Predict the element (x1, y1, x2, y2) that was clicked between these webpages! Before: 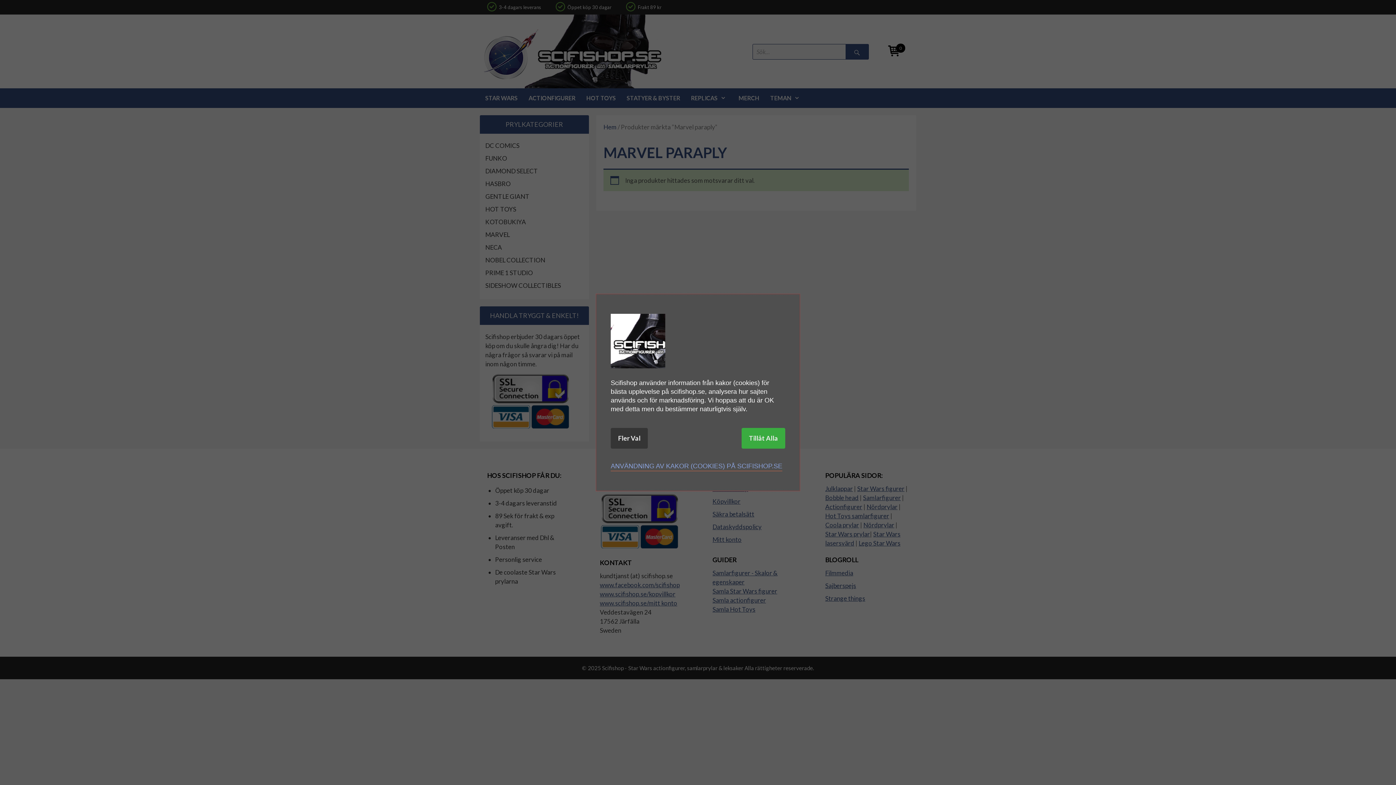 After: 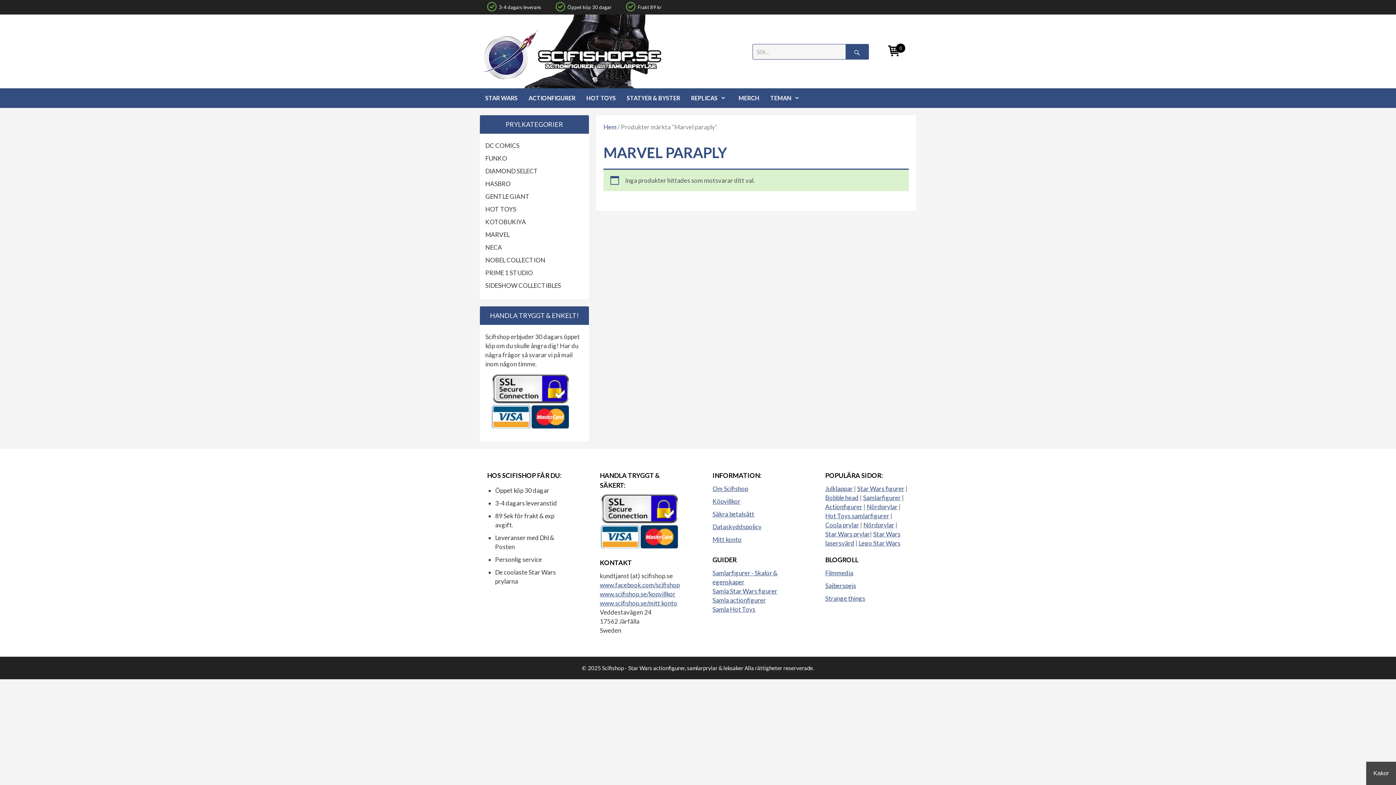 Action: label: Tillåt Alla bbox: (741, 428, 785, 448)